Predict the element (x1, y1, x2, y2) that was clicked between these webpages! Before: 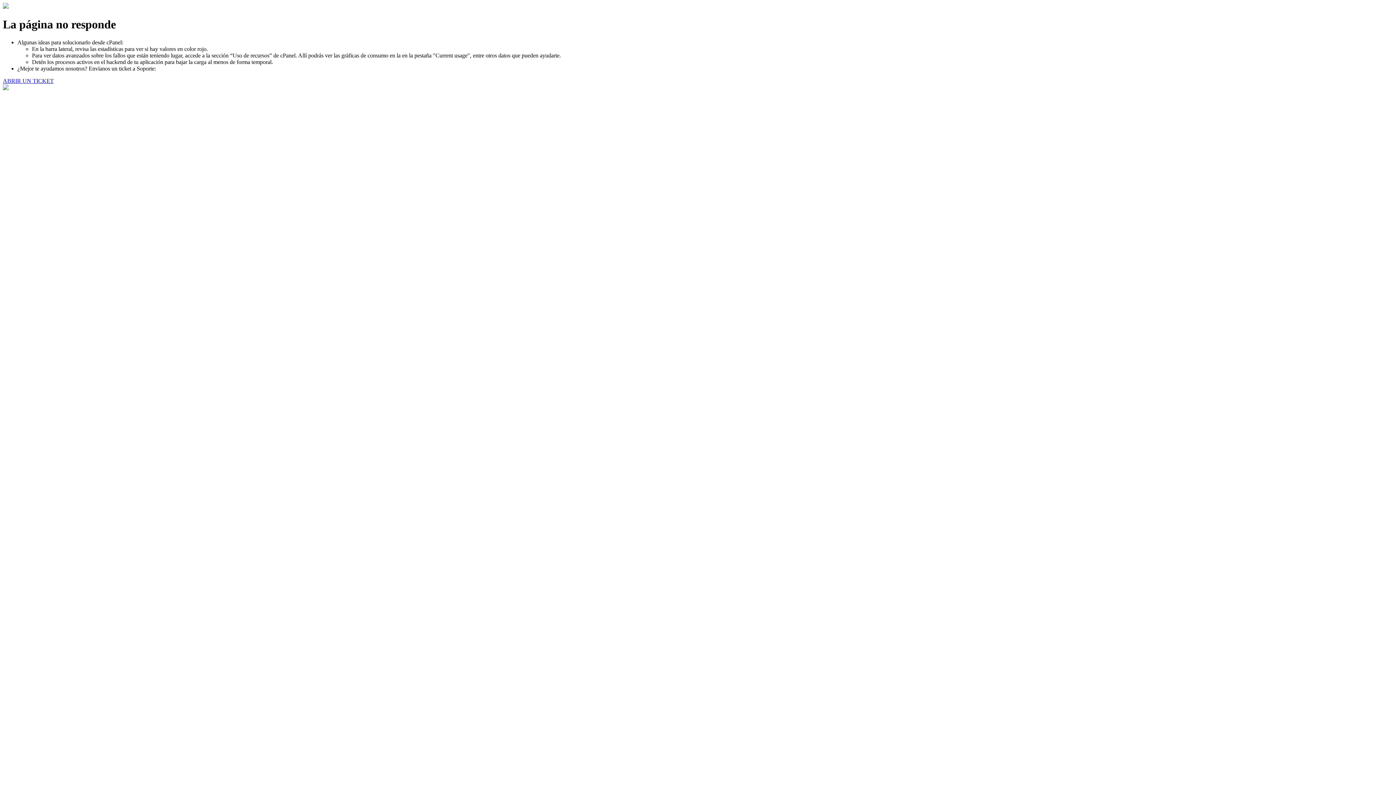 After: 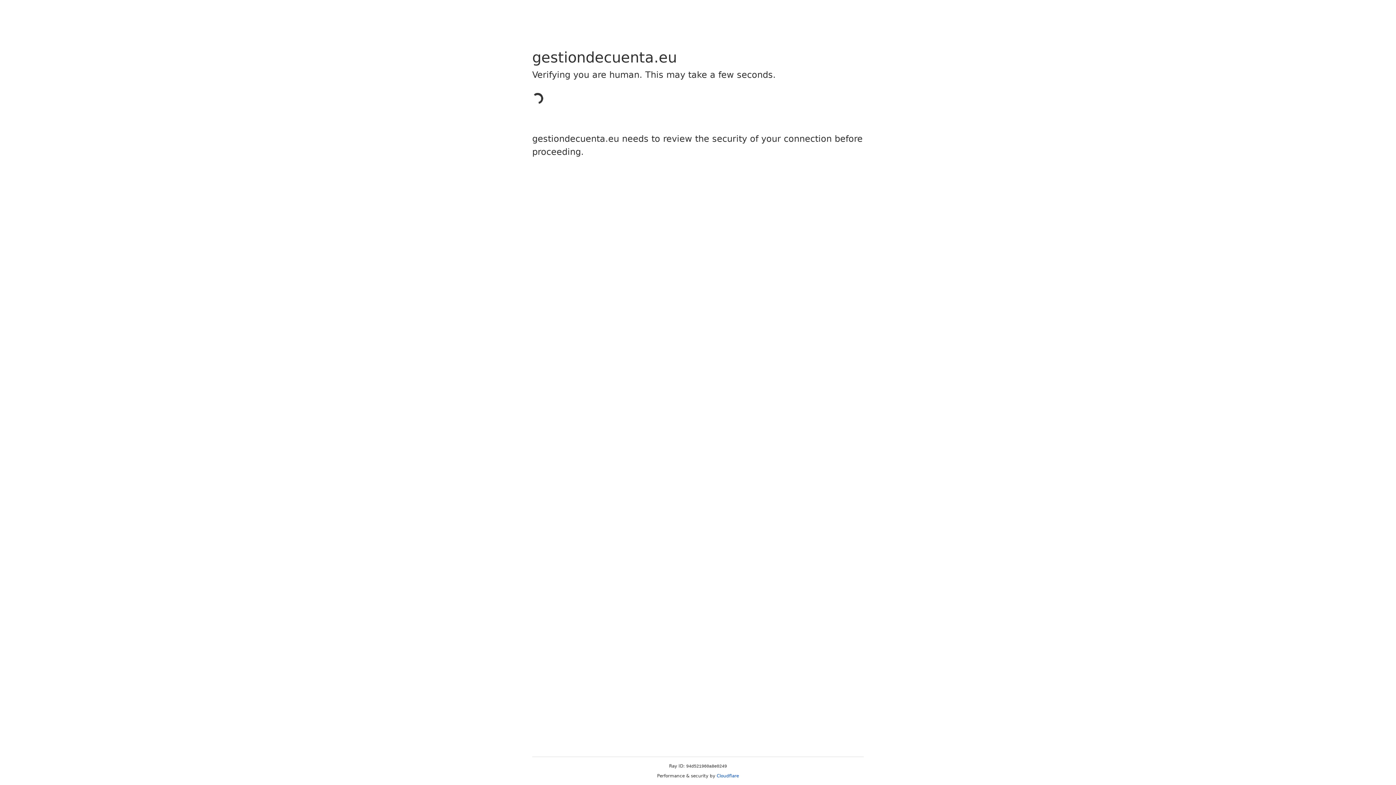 Action: bbox: (2, 77, 53, 83) label: ABRIR UN TICKET